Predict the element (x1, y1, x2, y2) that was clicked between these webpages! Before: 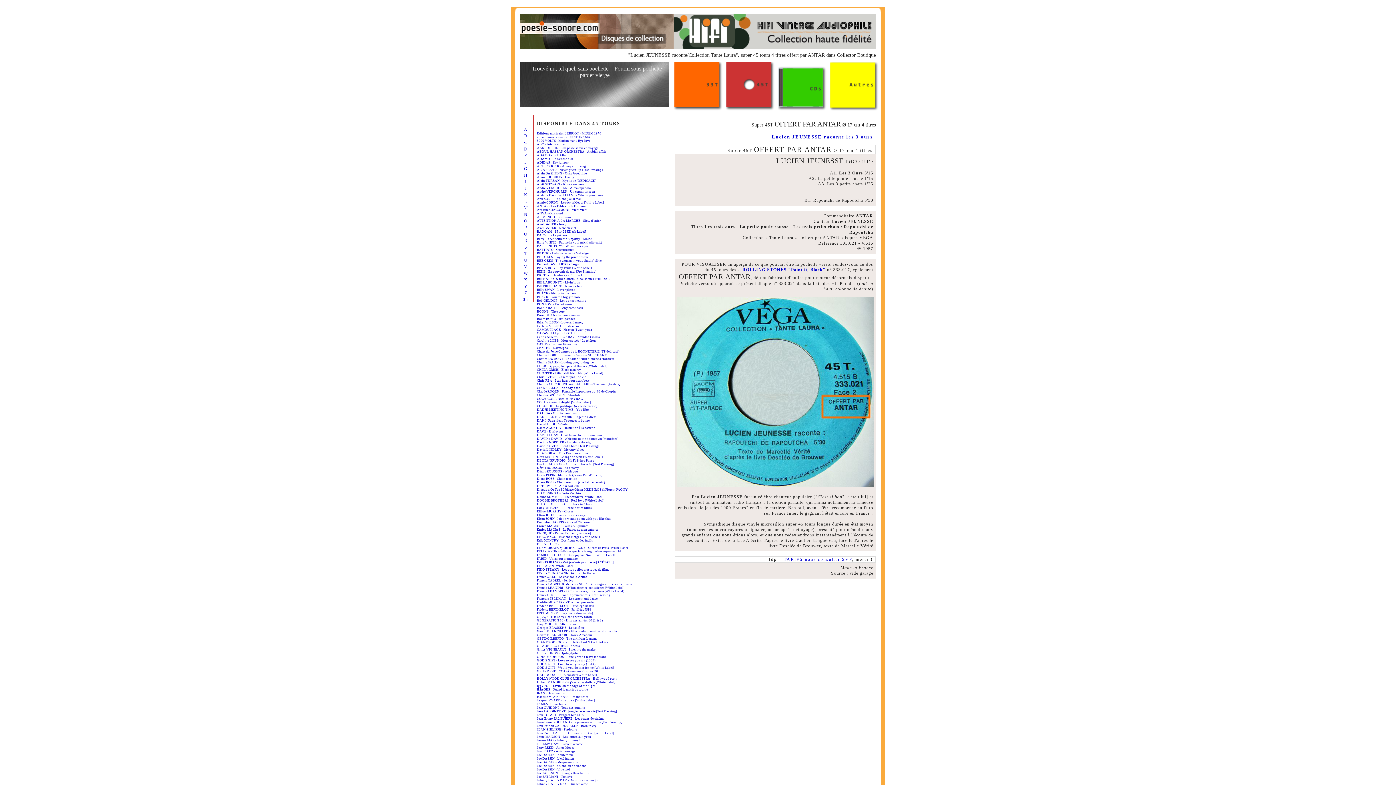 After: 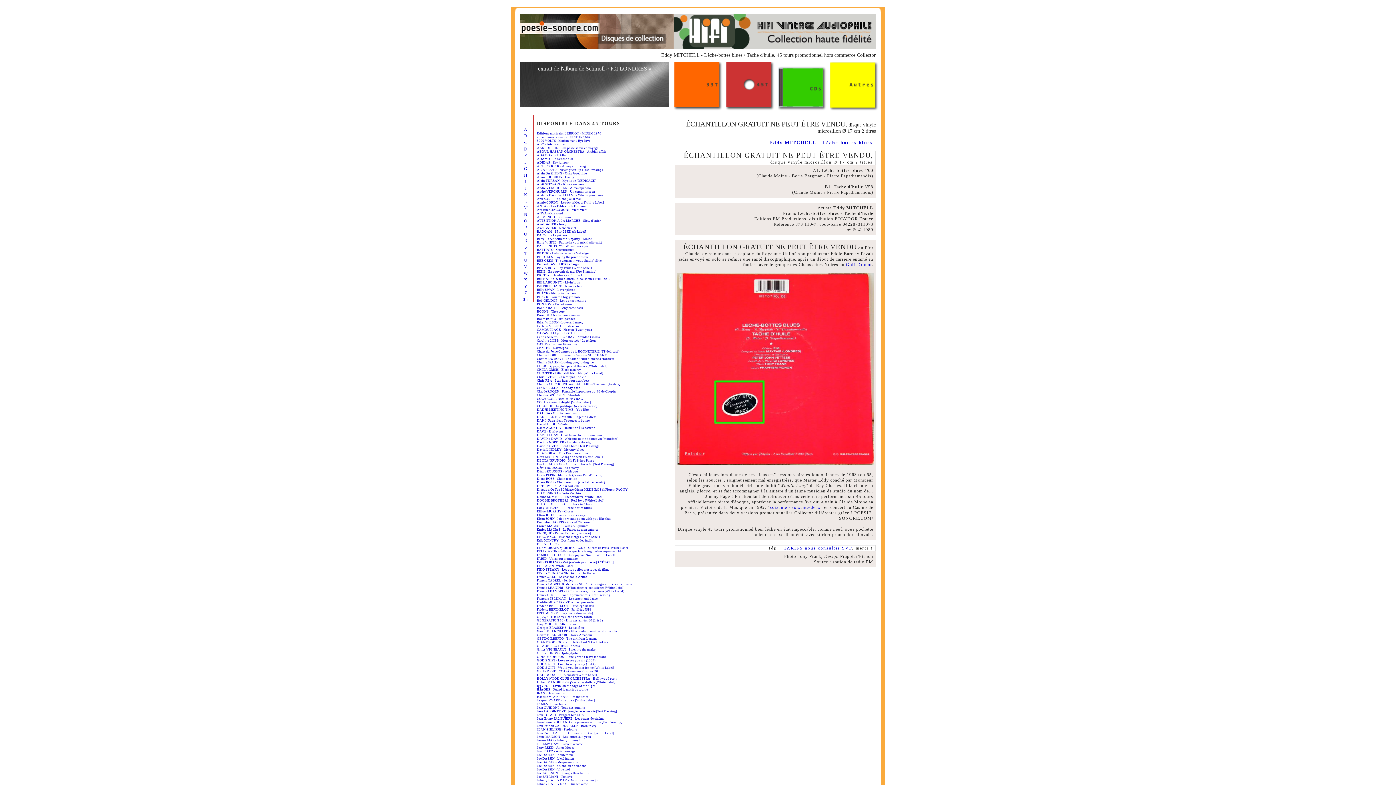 Action: bbox: (537, 506, 664, 509) label: Eddy MITCHELL - Lèche-bottes blues